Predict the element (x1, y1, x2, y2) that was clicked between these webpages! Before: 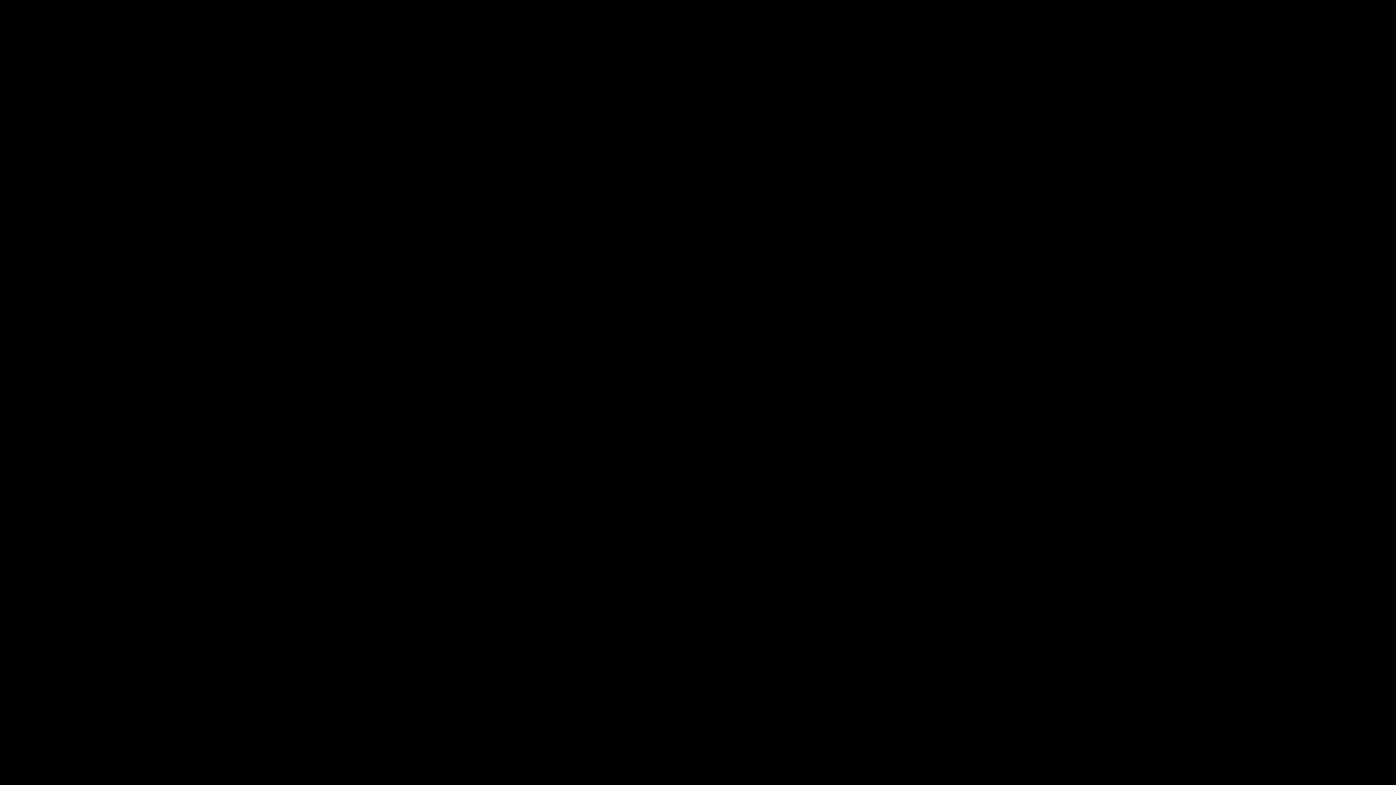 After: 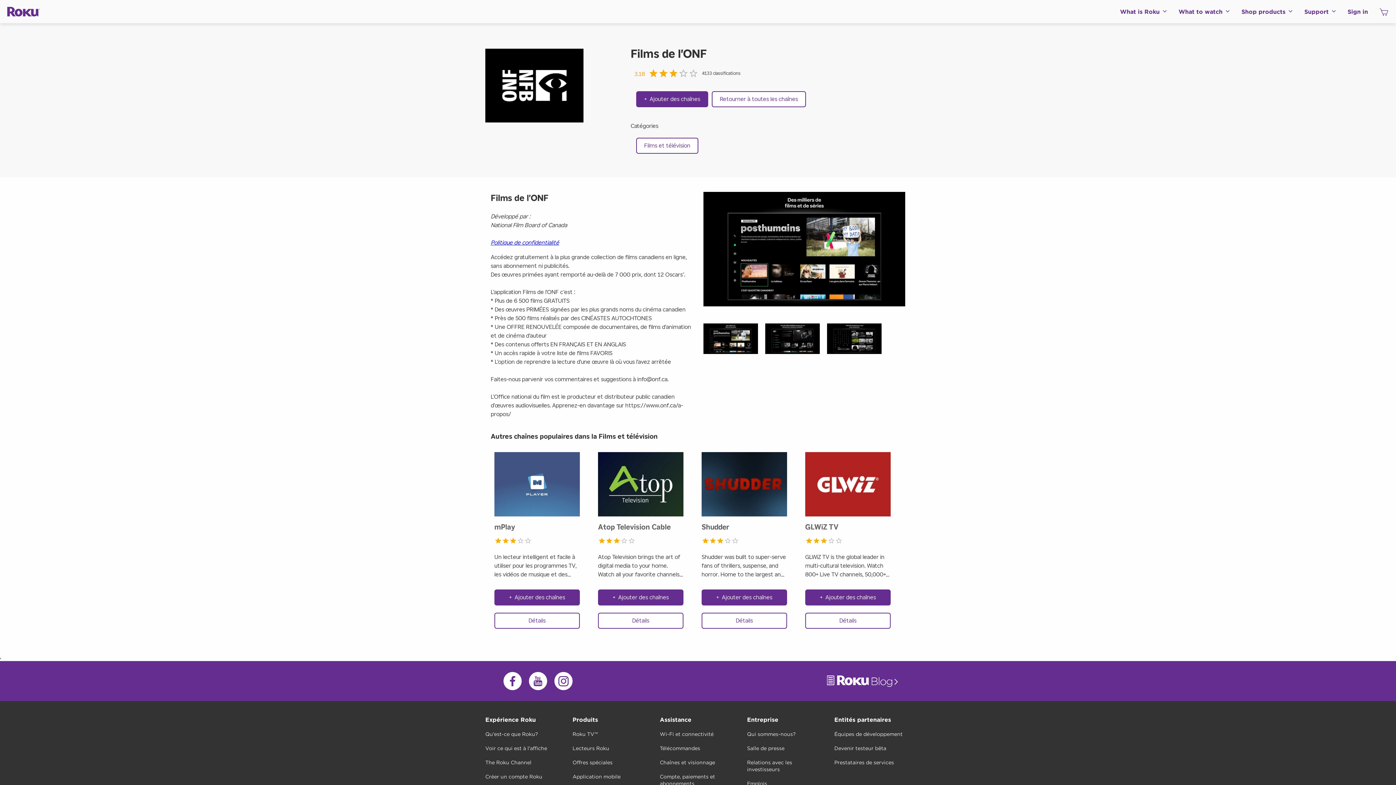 Action: bbox: (583, 477, 612, 497)